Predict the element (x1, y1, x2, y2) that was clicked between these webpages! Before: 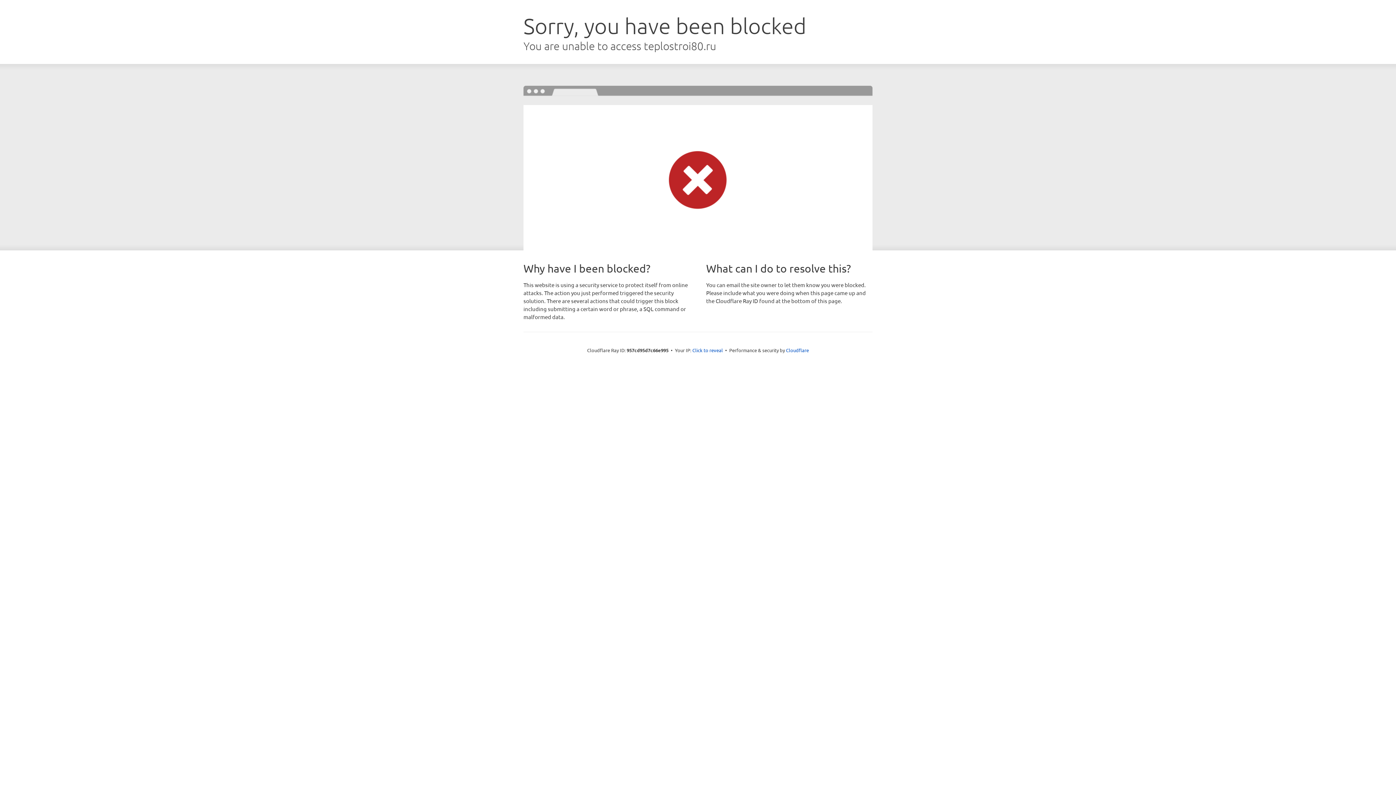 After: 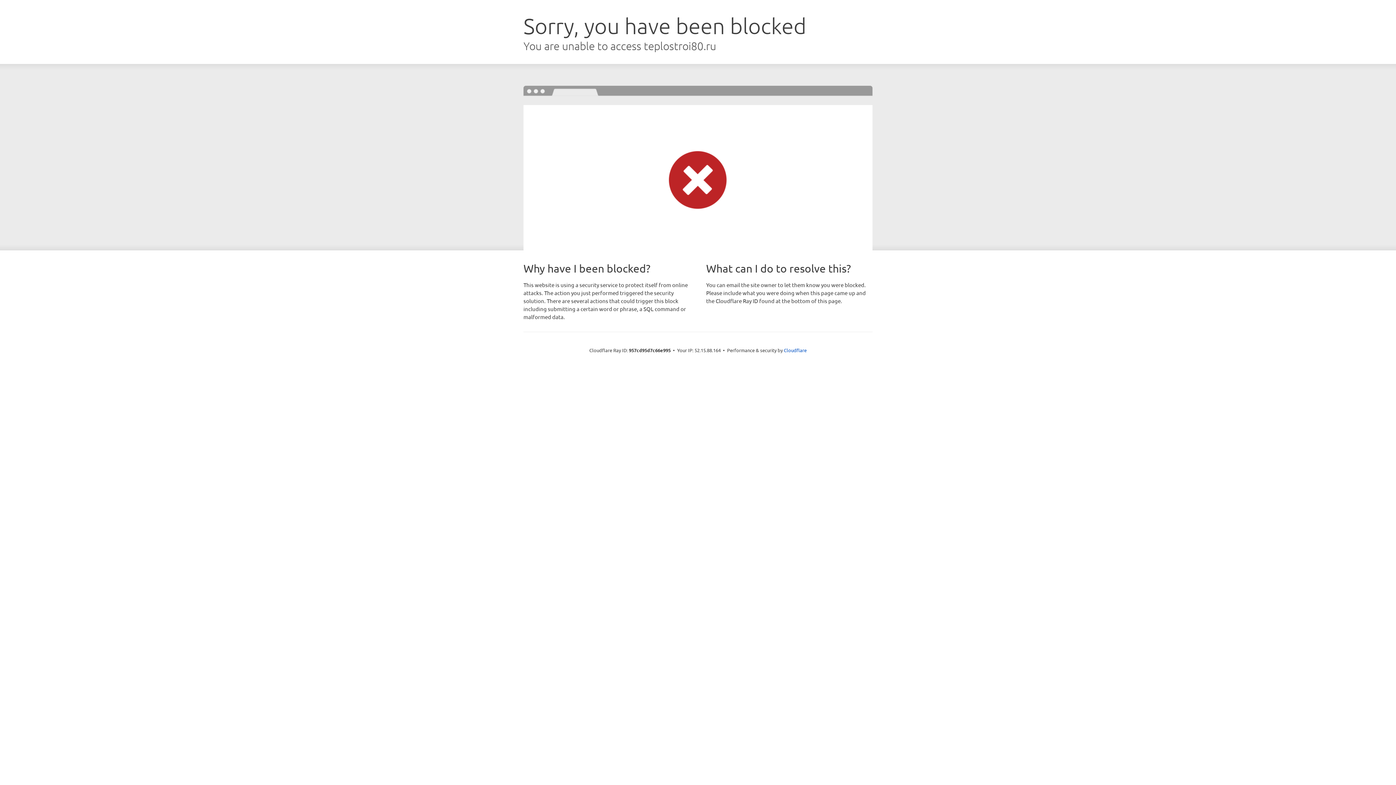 Action: label: Click to reveal bbox: (692, 346, 723, 353)